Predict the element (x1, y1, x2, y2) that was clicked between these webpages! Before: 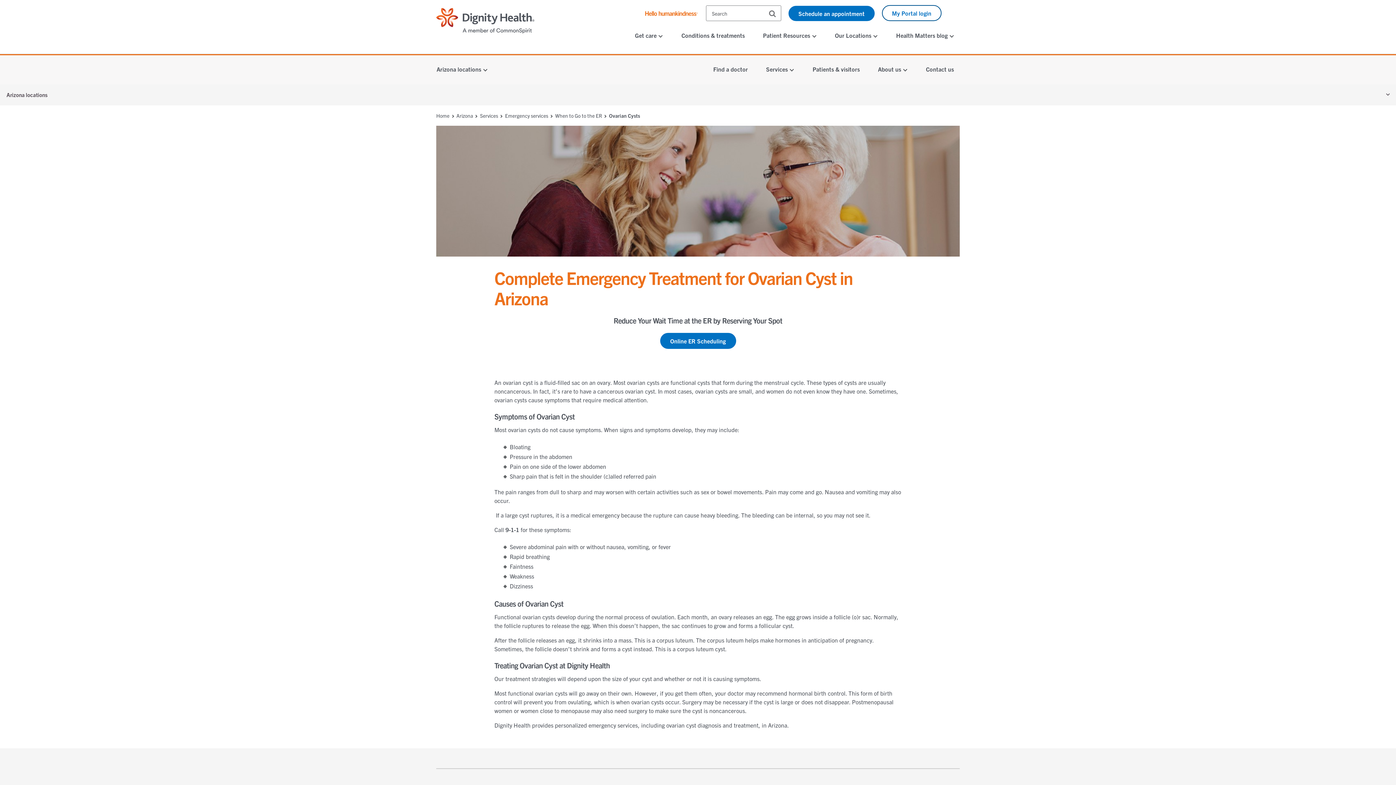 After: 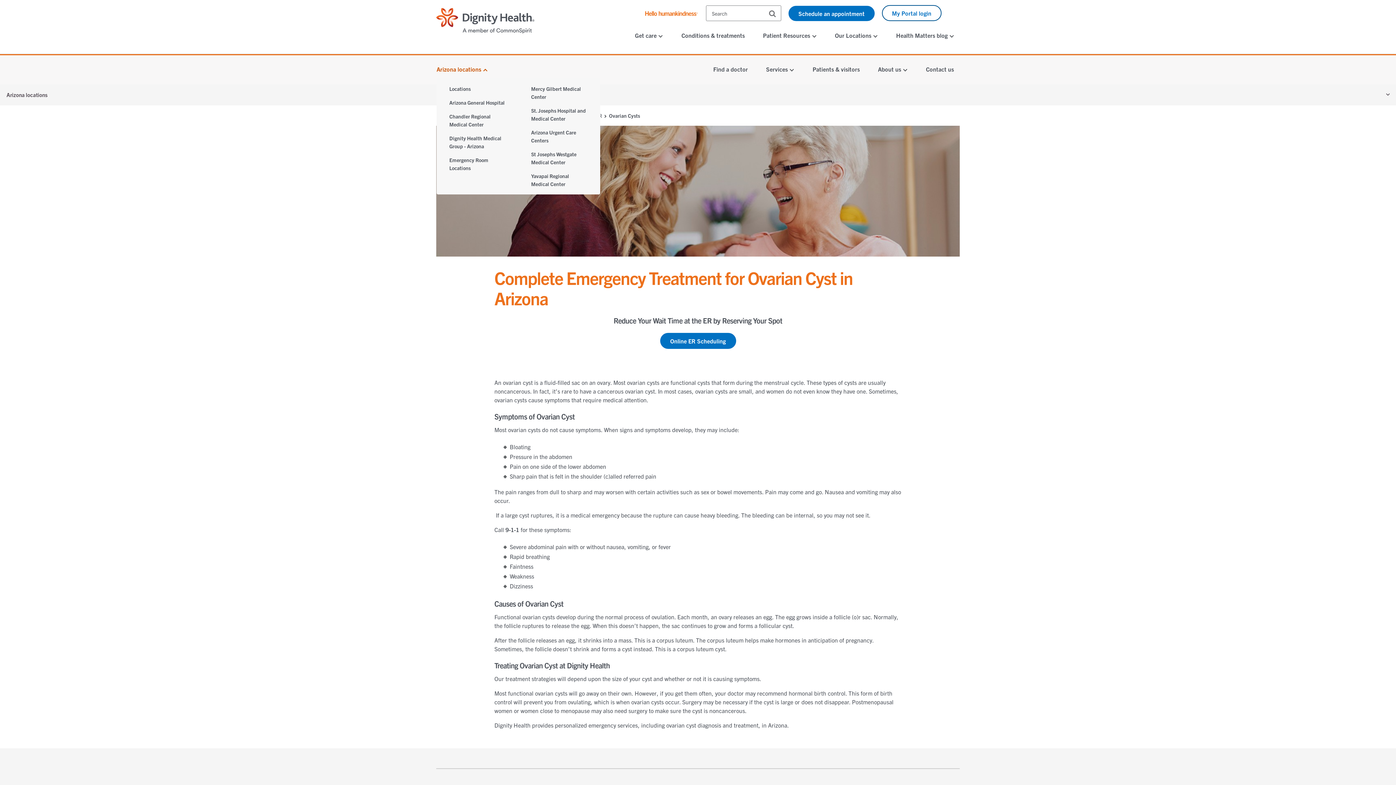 Action: bbox: (436, 60, 495, 78) label: Arizona locations 